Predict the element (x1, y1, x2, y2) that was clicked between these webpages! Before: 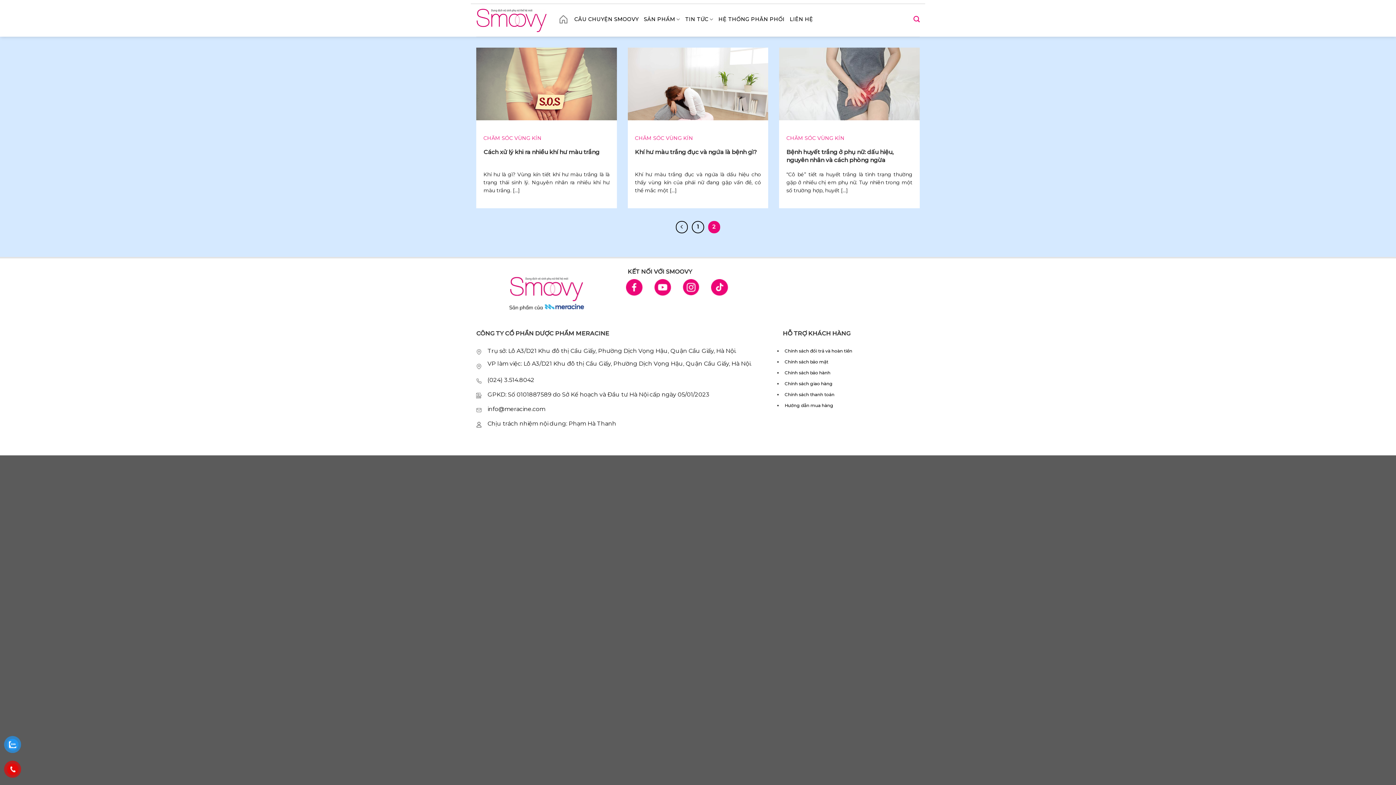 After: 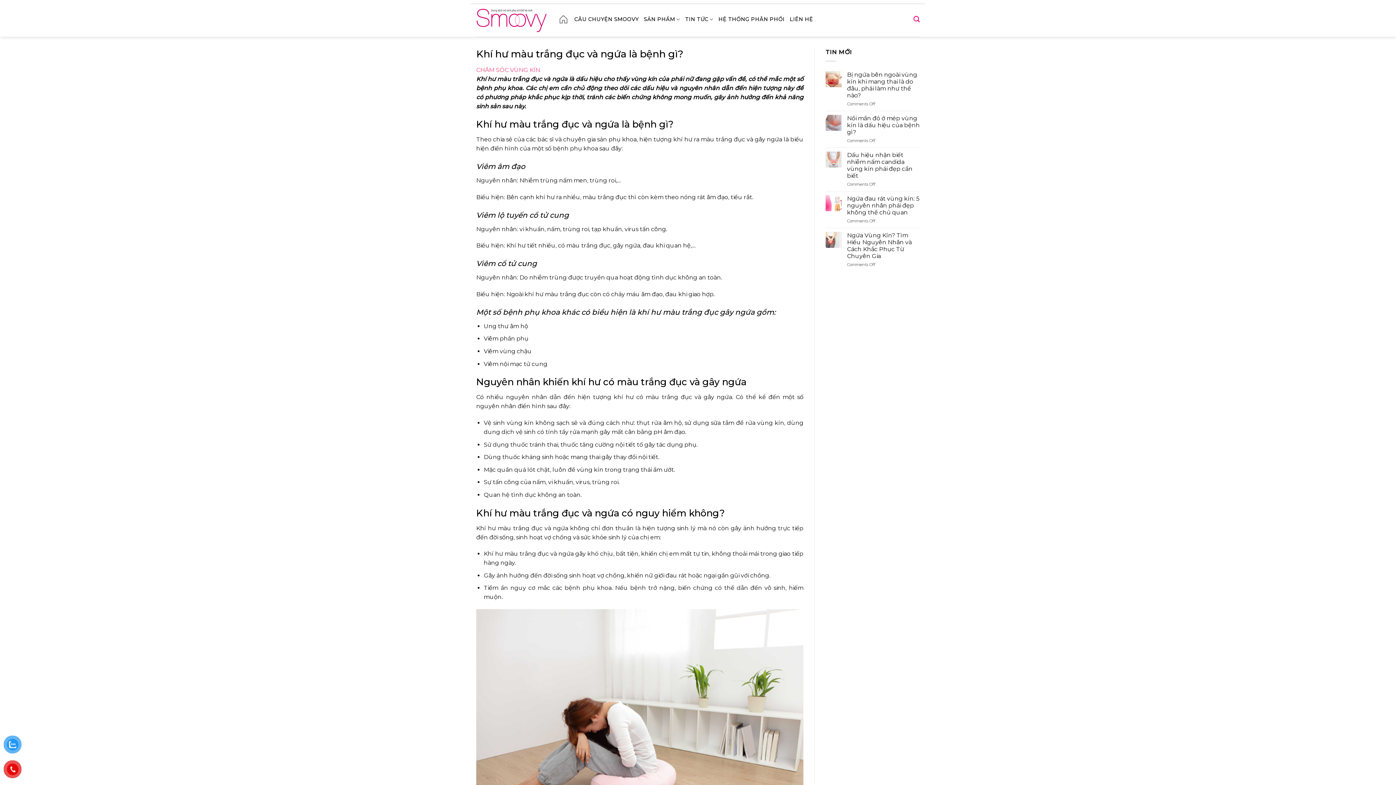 Action: bbox: (627, 80, 768, 86)